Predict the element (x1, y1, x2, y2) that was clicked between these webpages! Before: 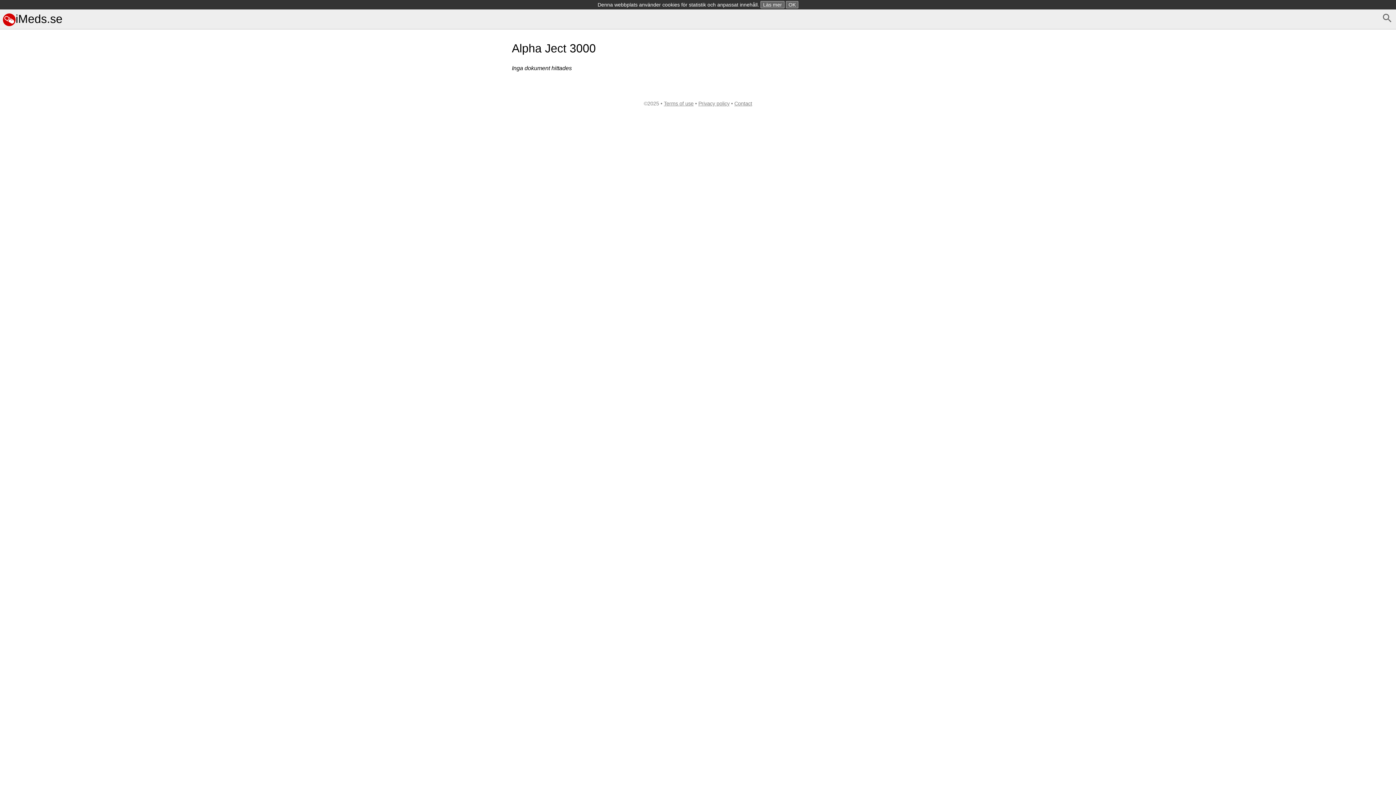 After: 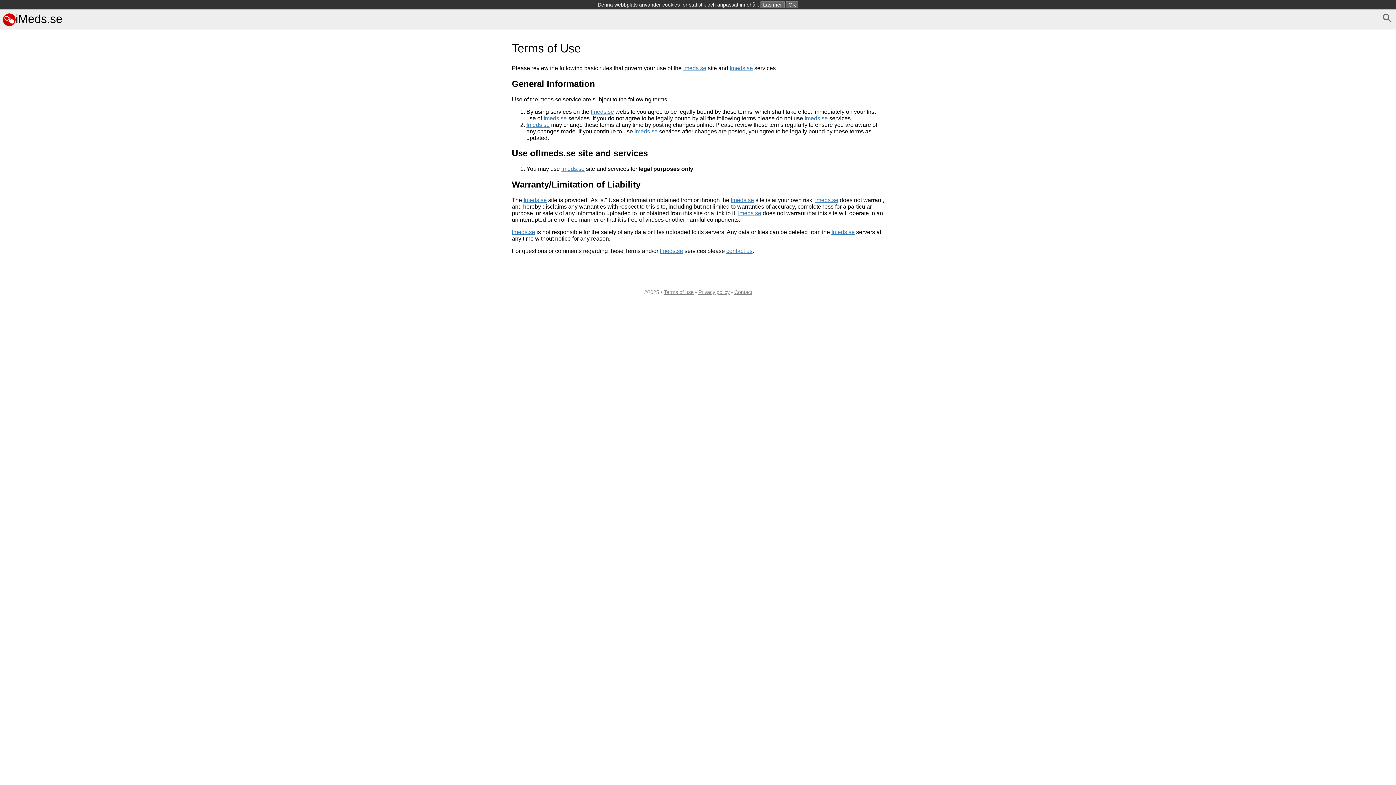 Action: label: Terms of use bbox: (664, 100, 693, 106)